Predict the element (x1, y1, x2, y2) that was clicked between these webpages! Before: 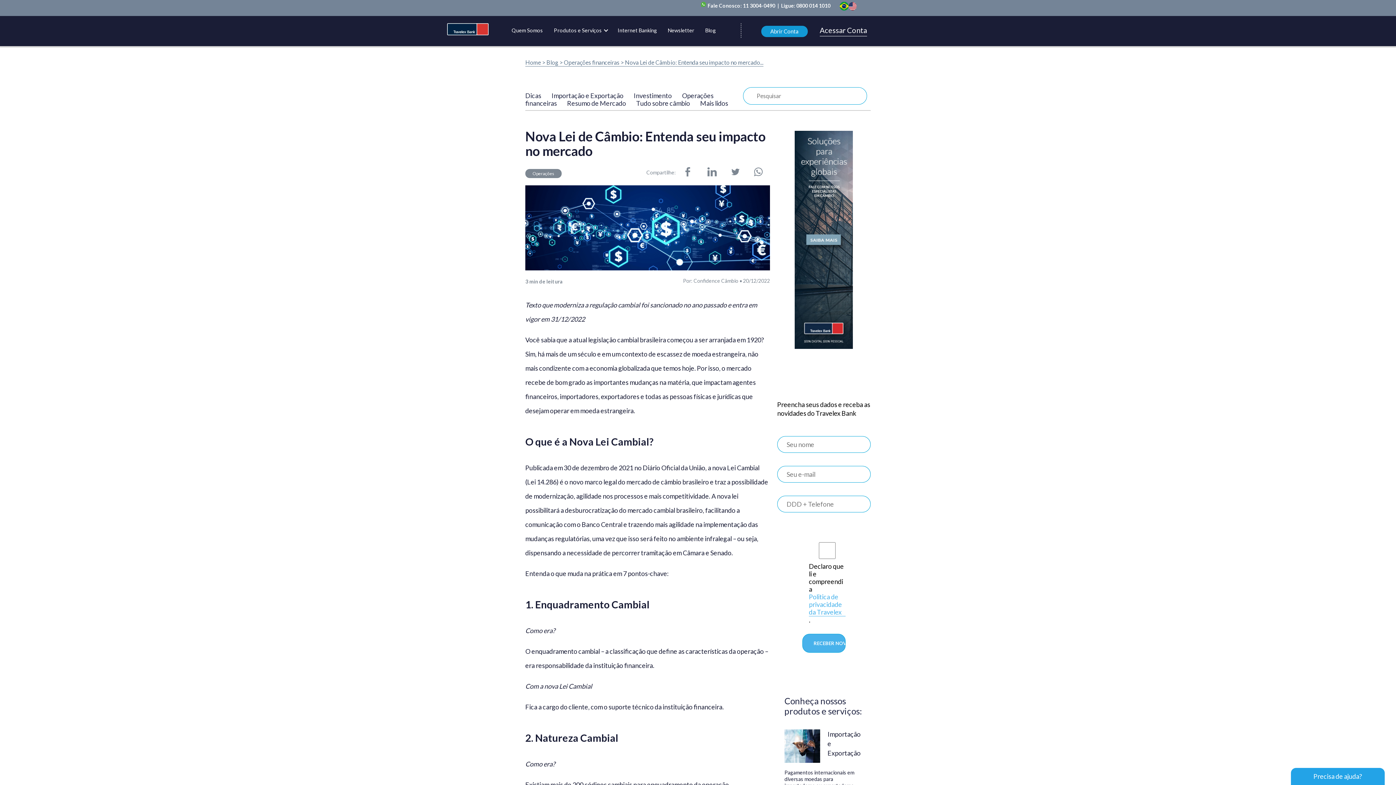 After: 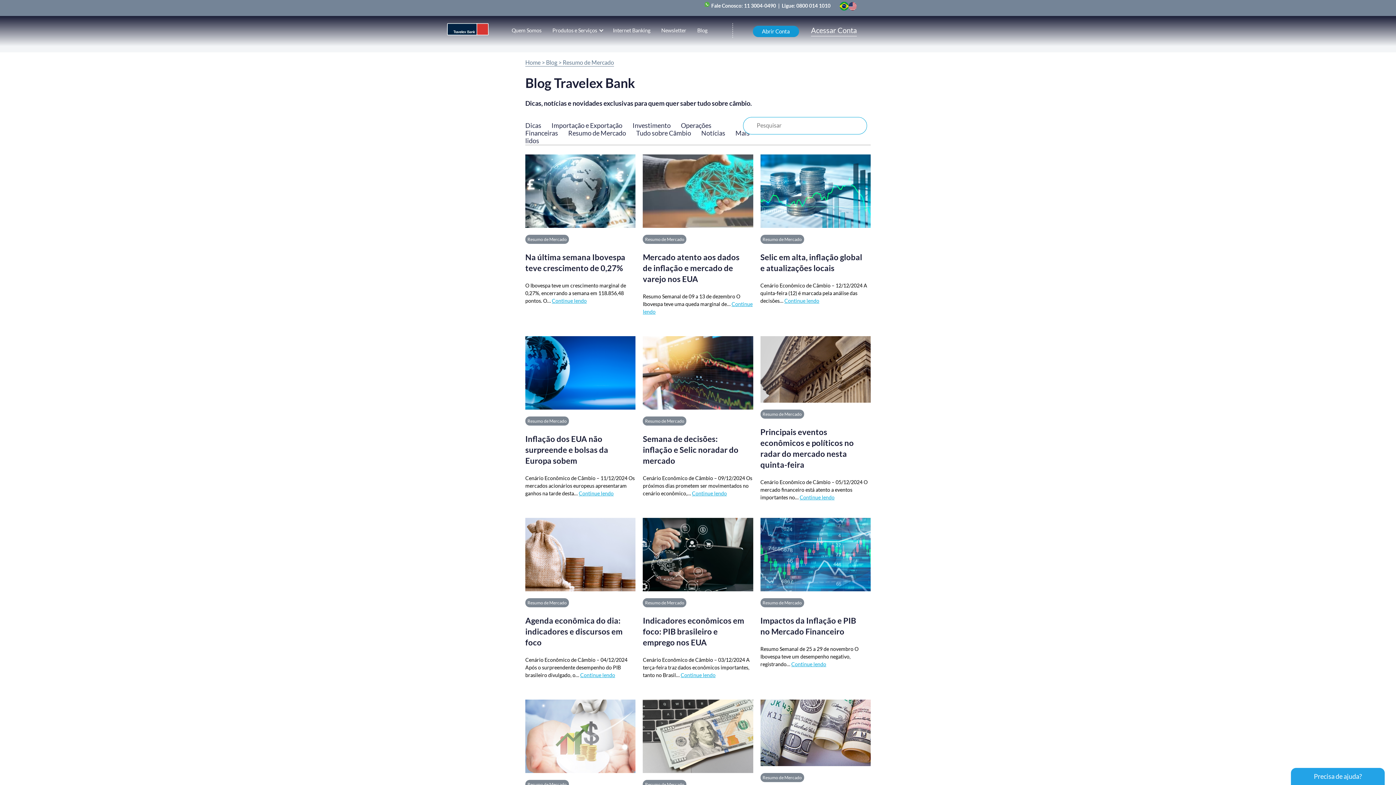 Action: label: Resumo de Mercado bbox: (567, 99, 626, 107)